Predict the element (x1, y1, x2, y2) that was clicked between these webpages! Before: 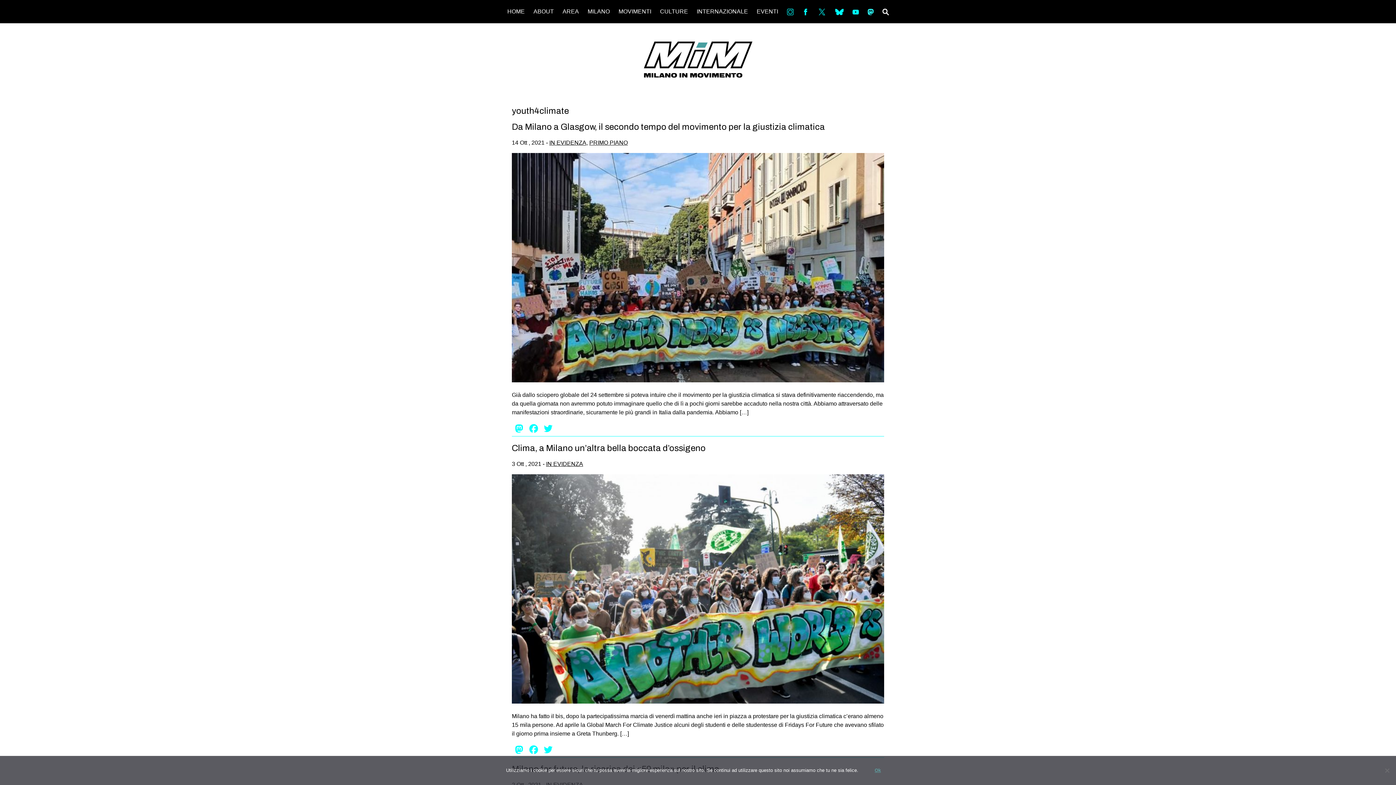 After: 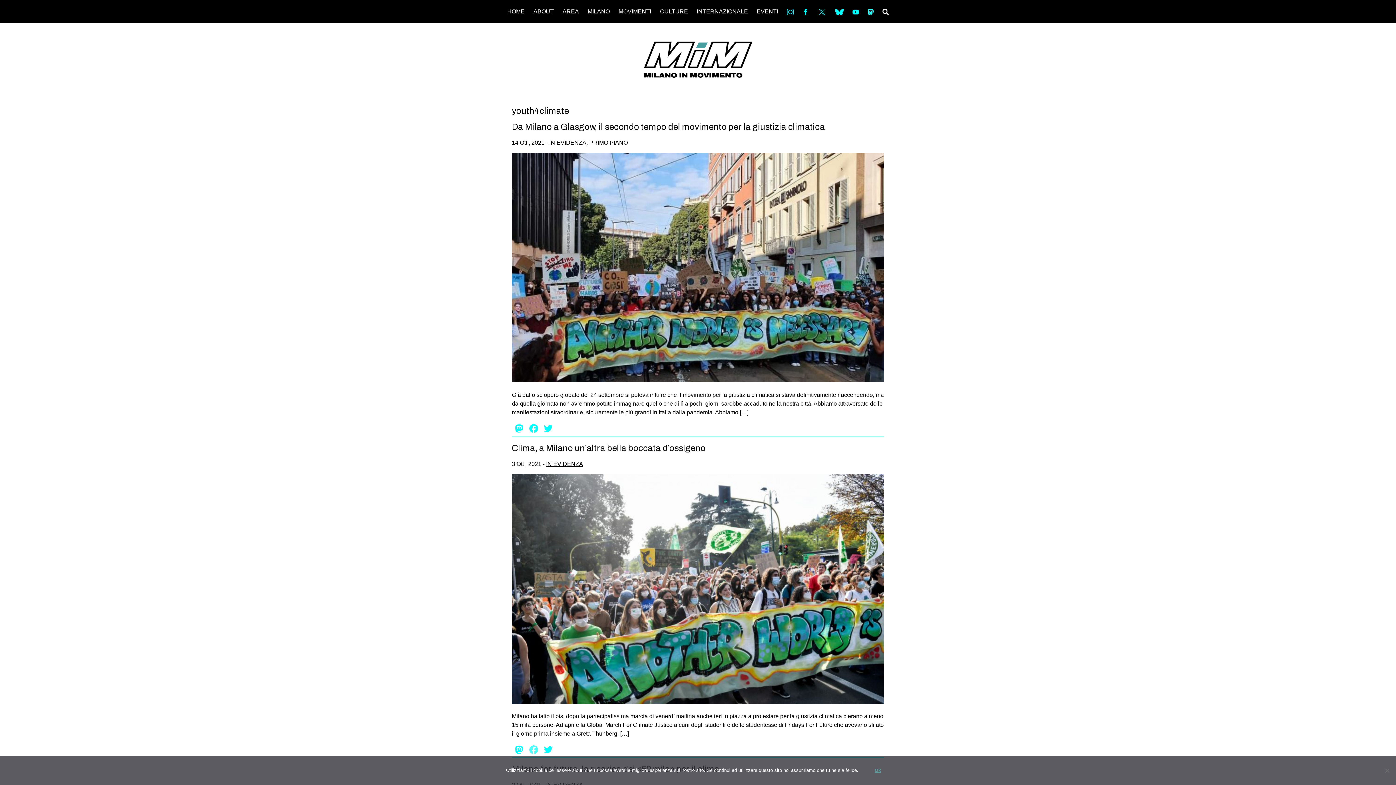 Action: bbox: (526, 744, 541, 757) label: Facebook